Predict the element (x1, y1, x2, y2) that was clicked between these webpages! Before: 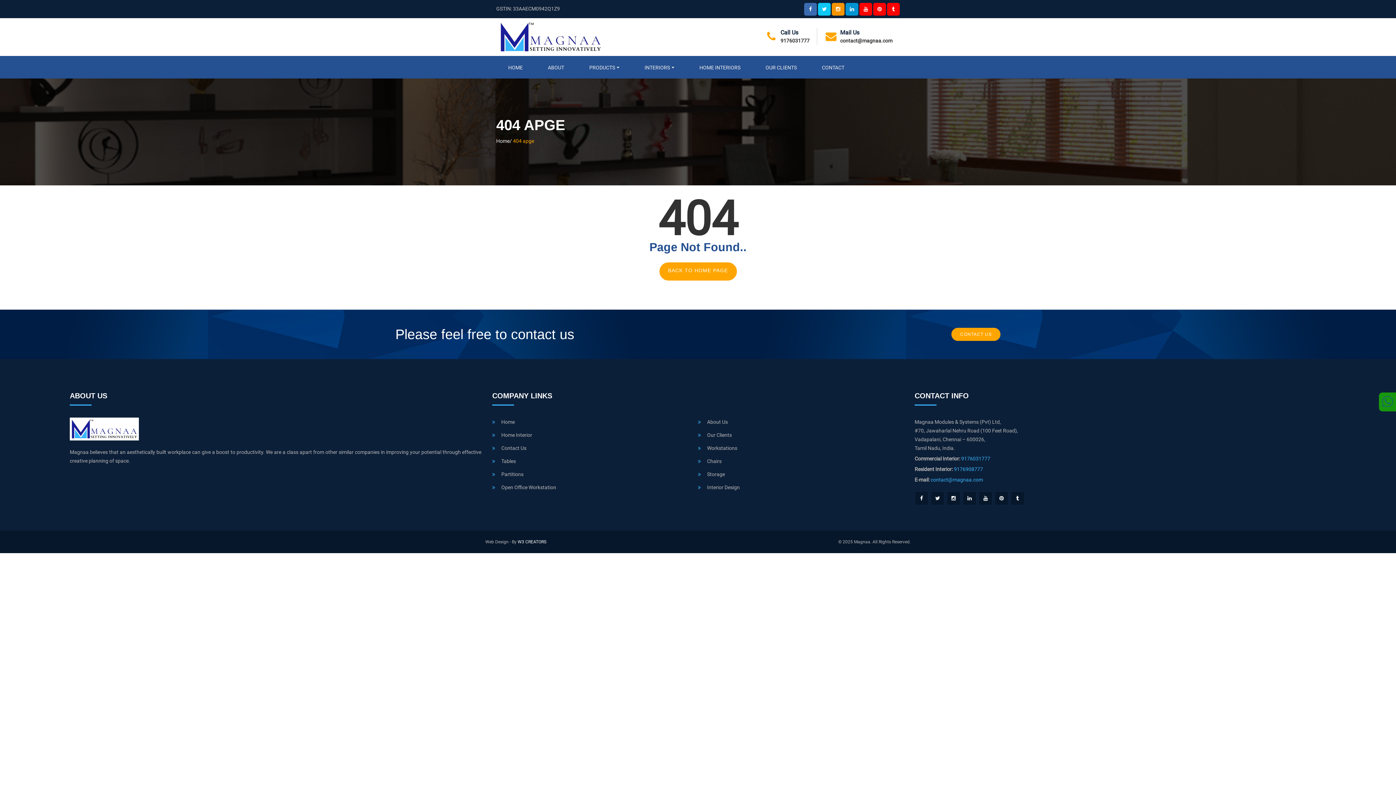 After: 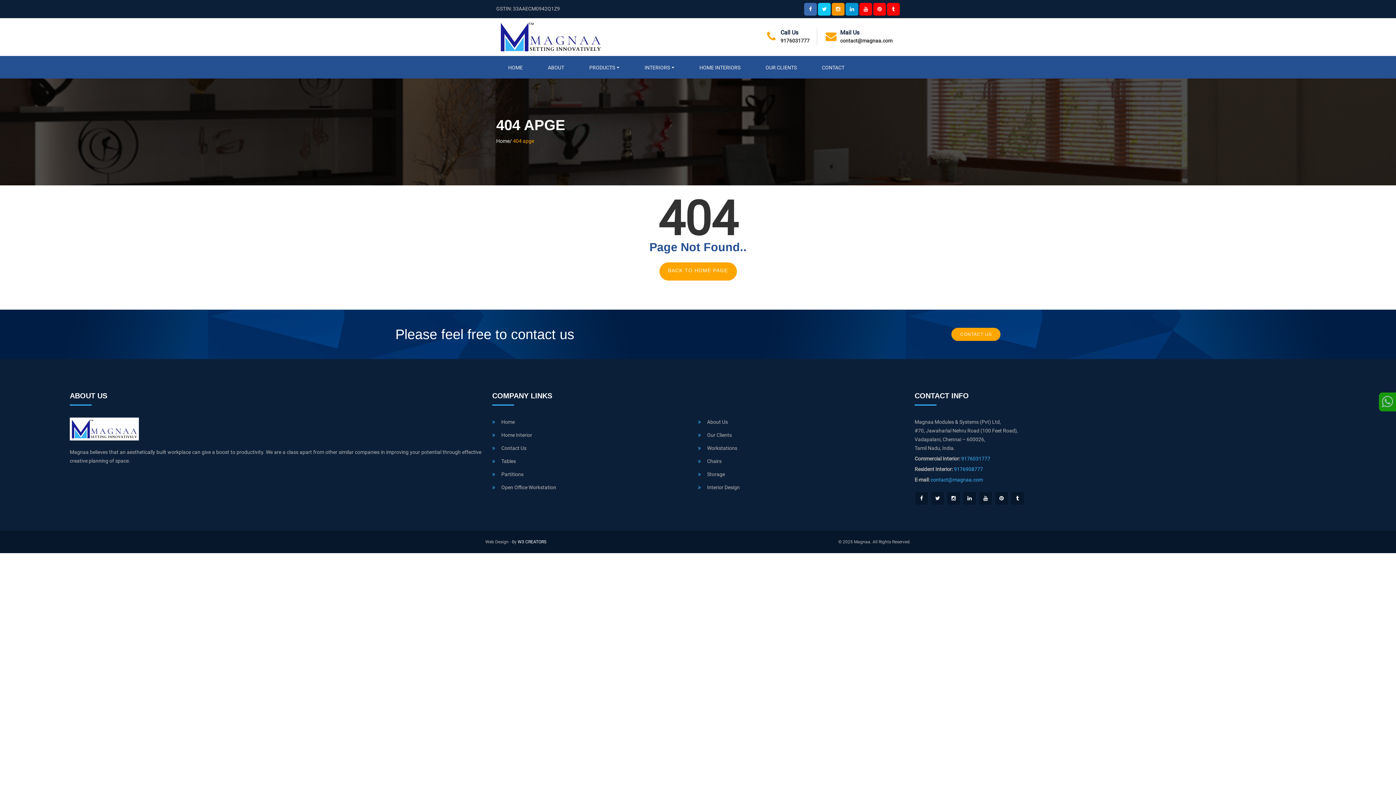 Action: label: 9176031777 bbox: (961, 456, 990, 461)